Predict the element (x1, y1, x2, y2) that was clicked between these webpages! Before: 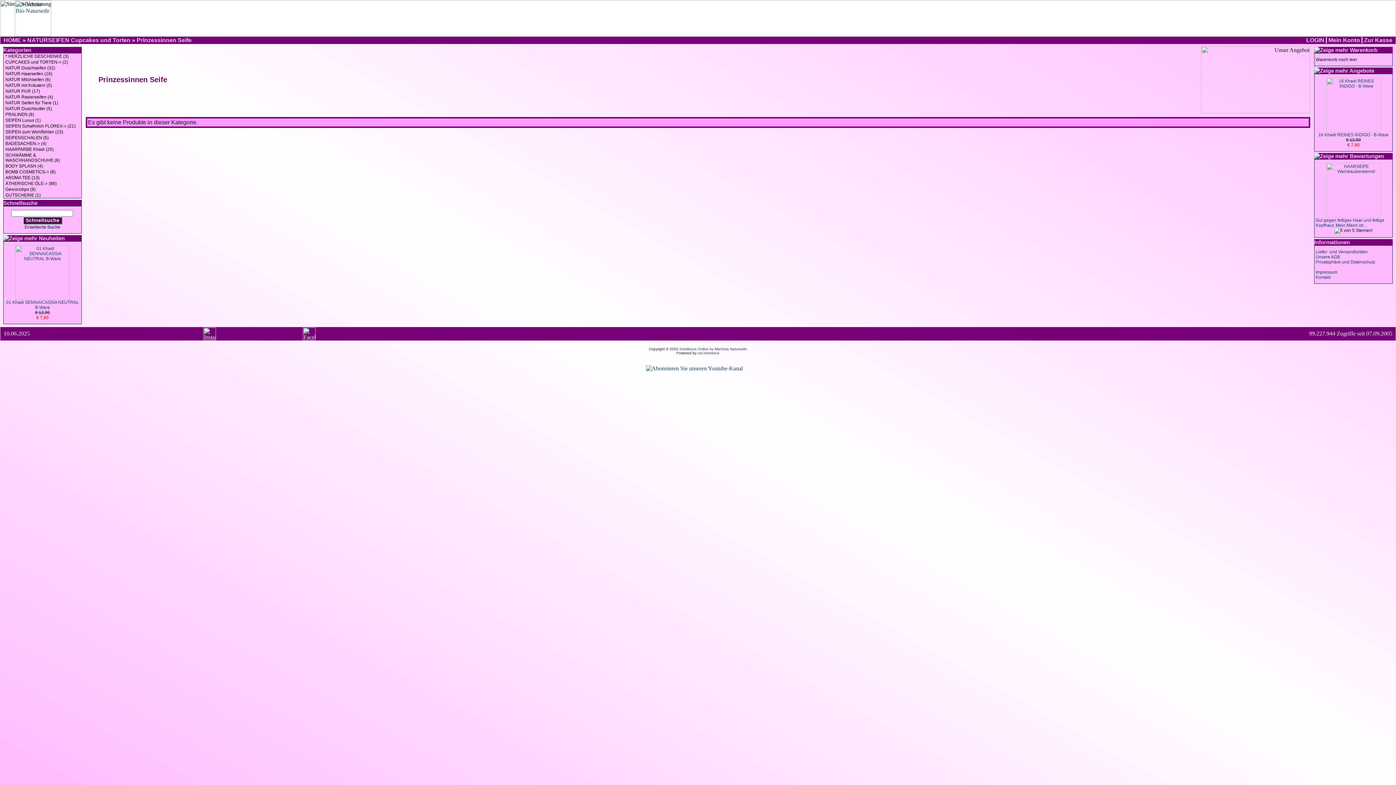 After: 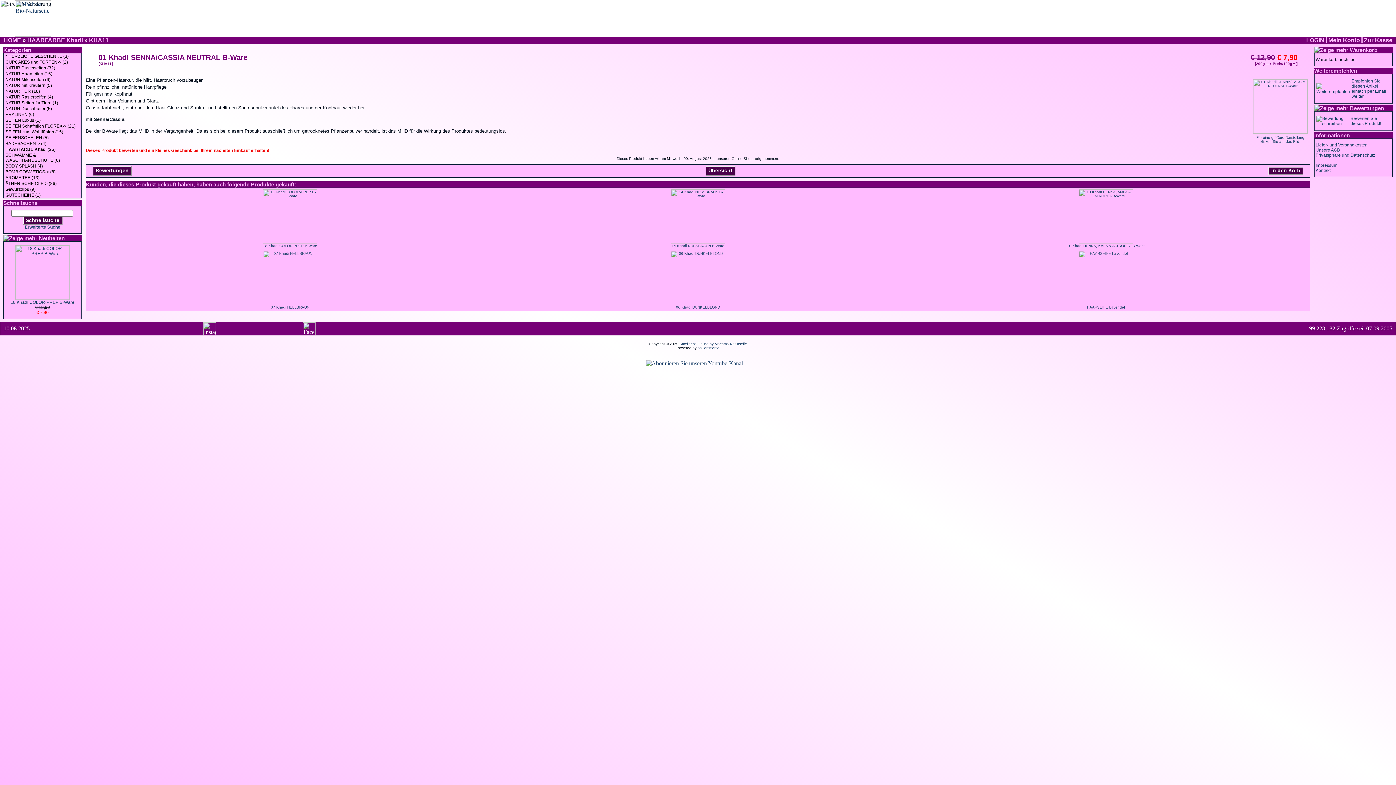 Action: bbox: (15, 296, 69, 301)